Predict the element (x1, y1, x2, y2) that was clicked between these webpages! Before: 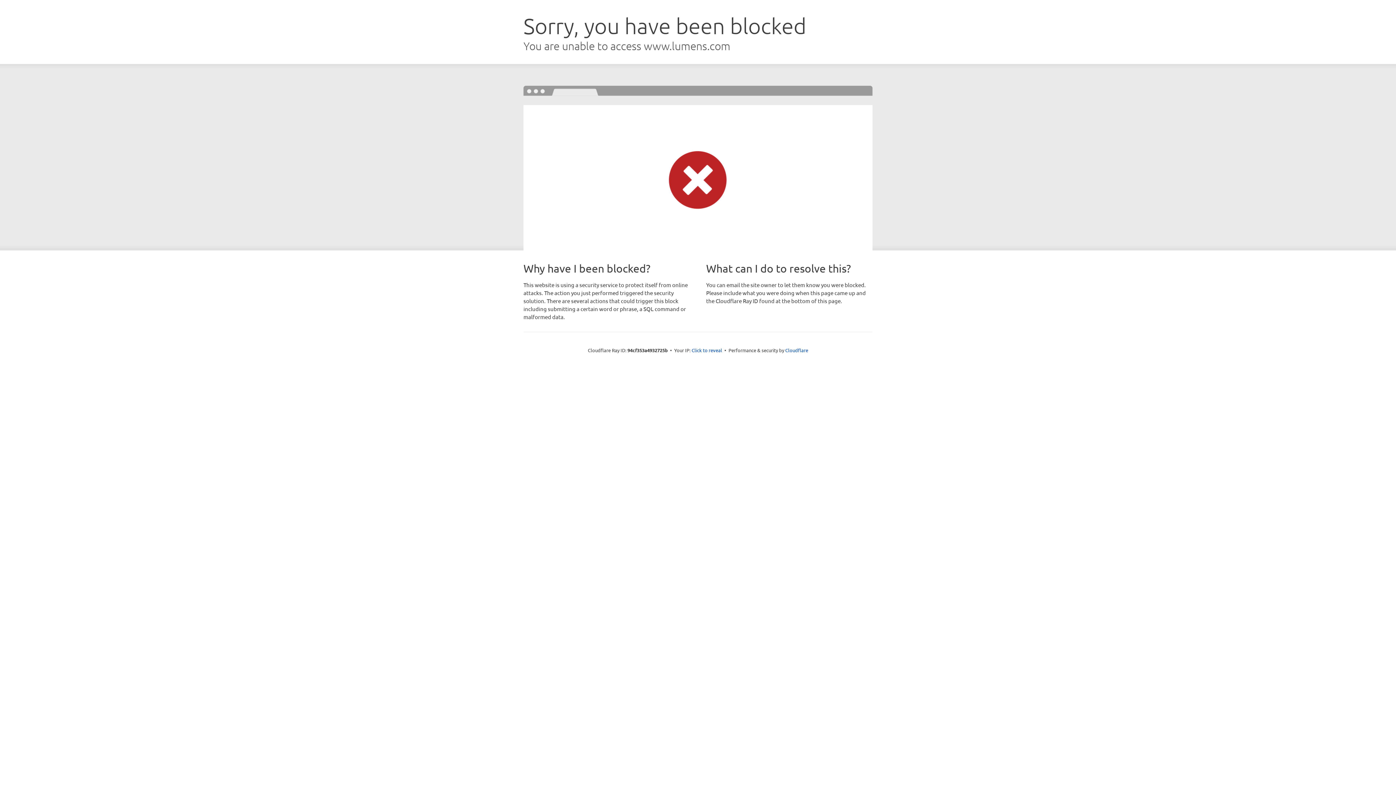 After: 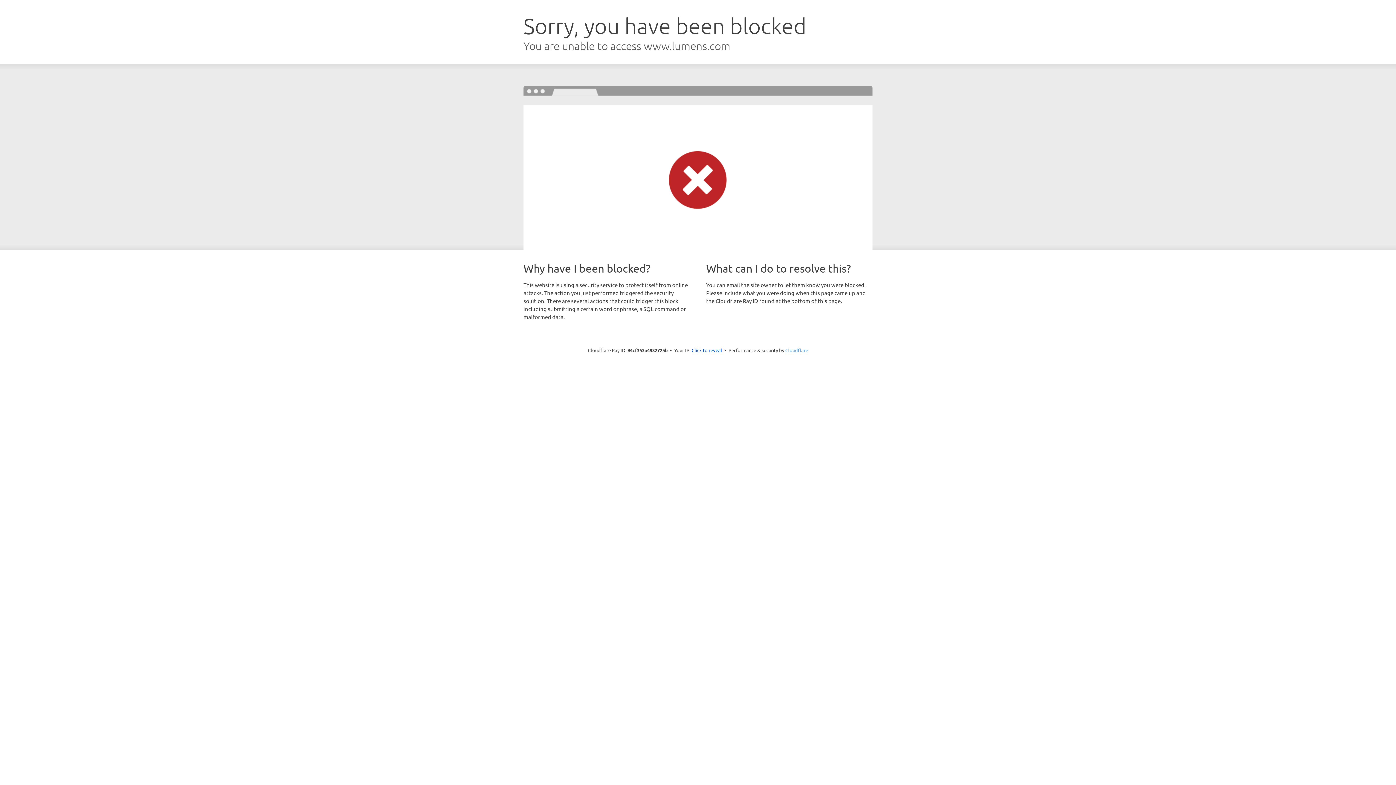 Action: bbox: (785, 347, 808, 353) label: Cloudflare